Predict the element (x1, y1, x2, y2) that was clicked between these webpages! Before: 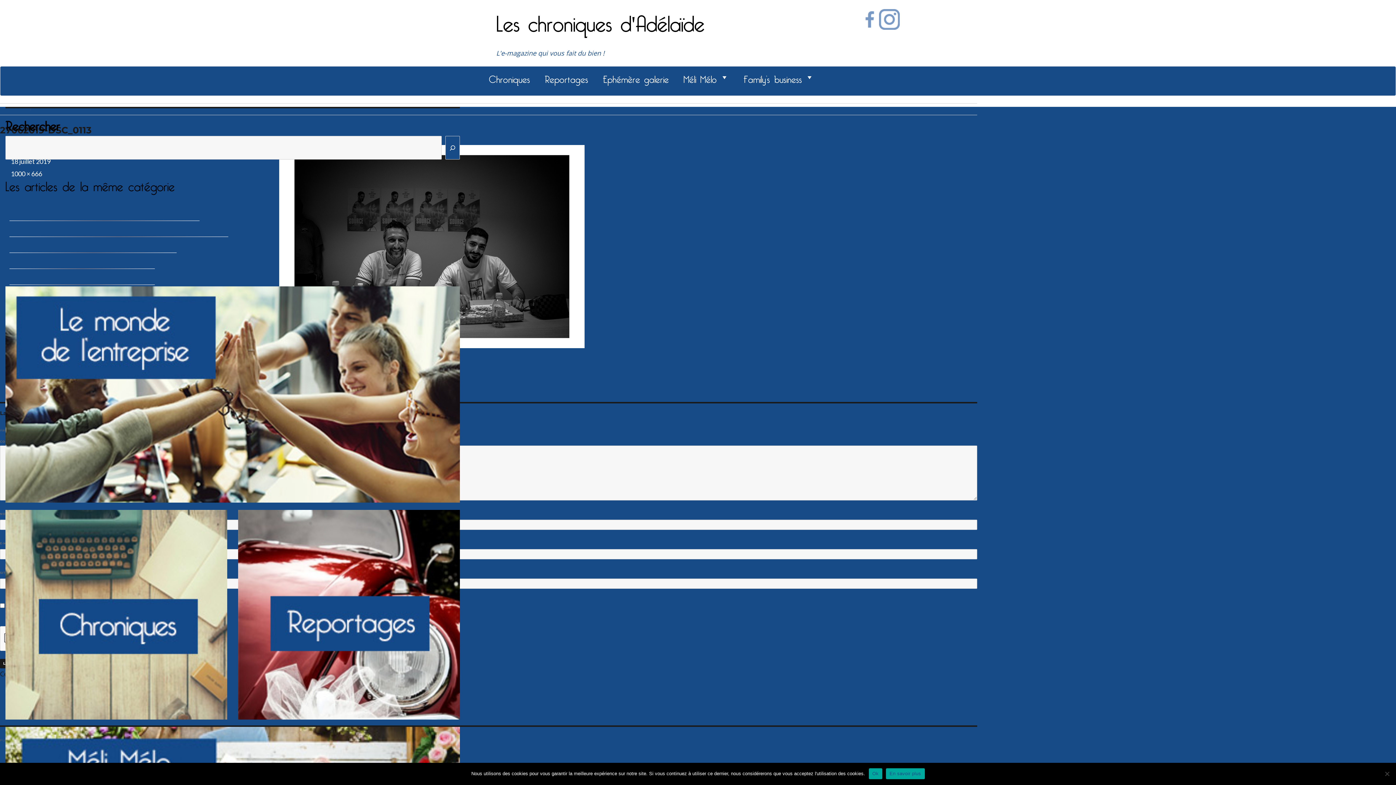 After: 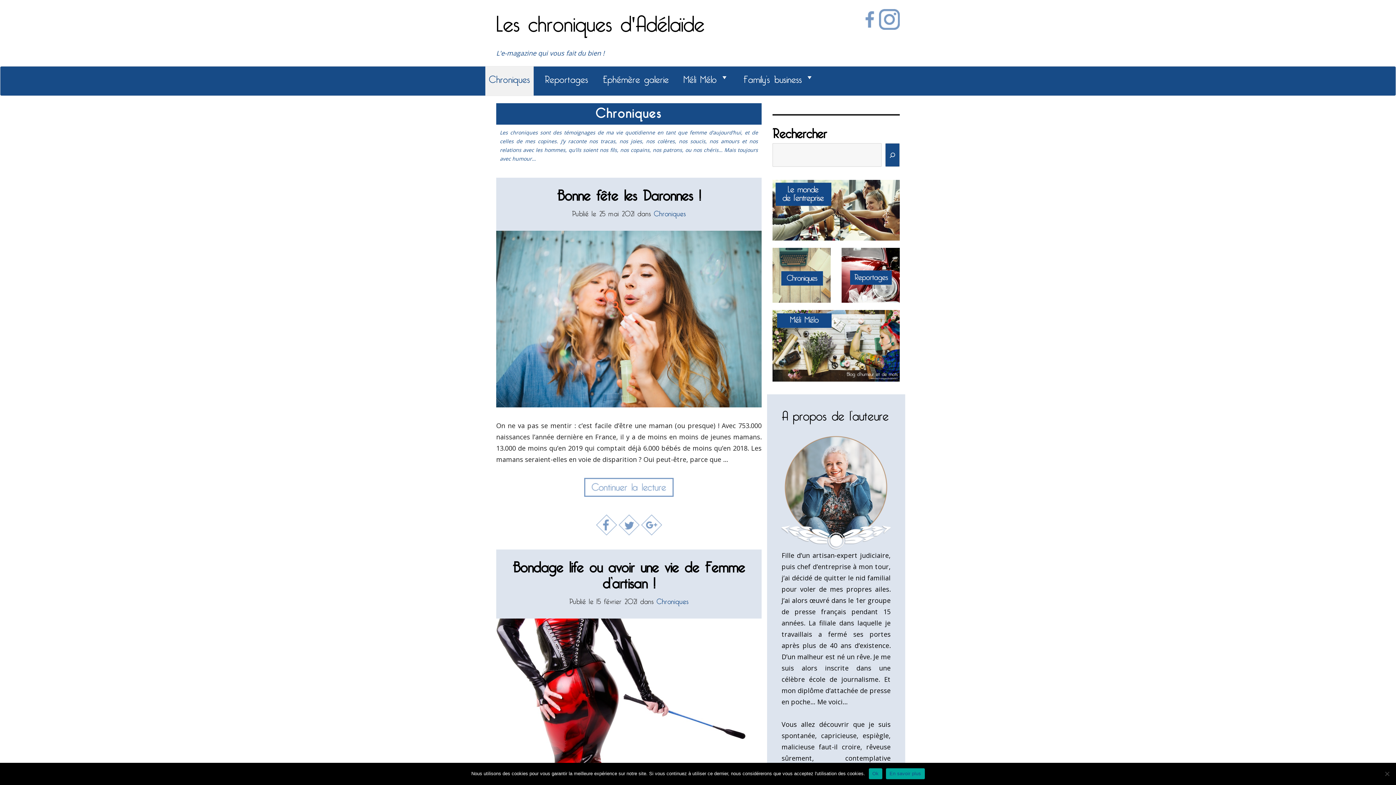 Action: label: Chroniques bbox: (485, 66, 533, 95)